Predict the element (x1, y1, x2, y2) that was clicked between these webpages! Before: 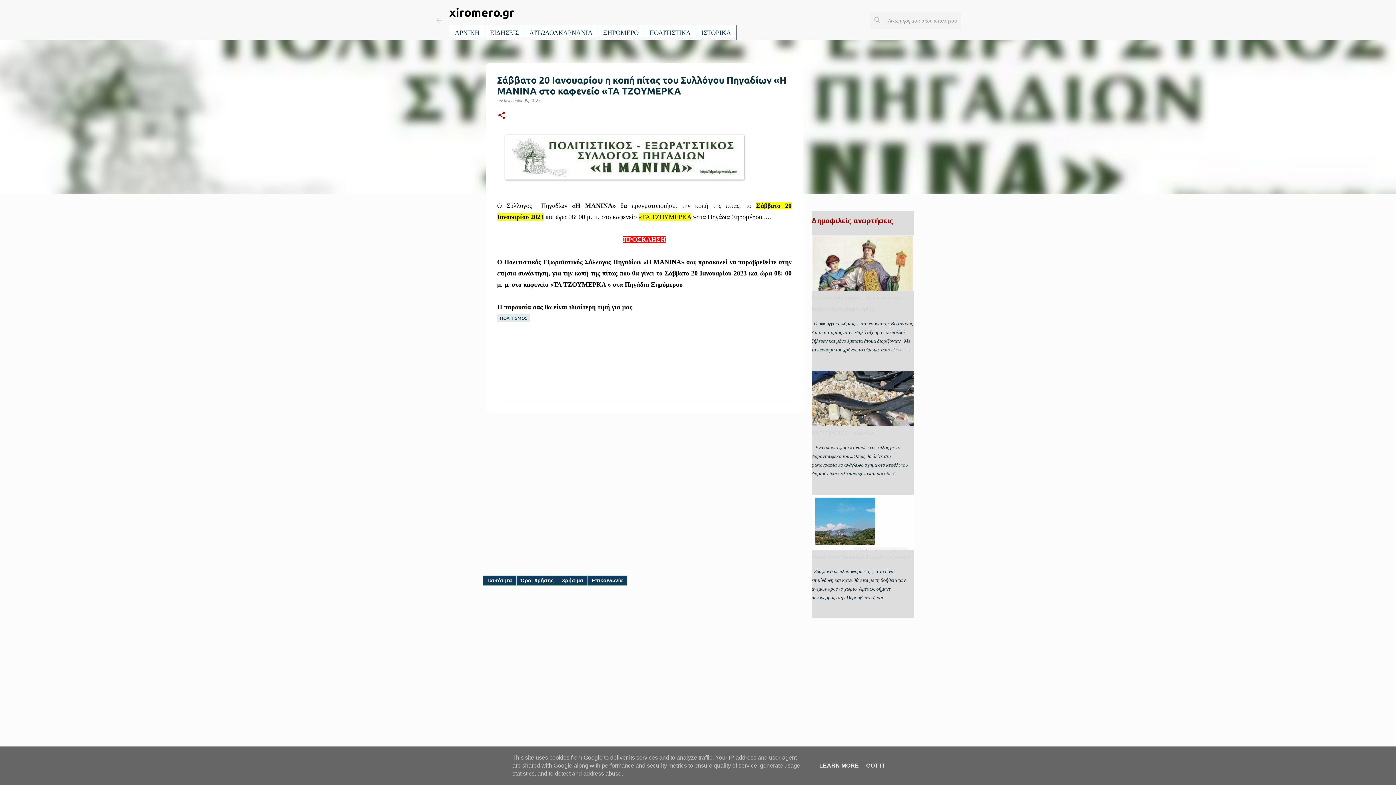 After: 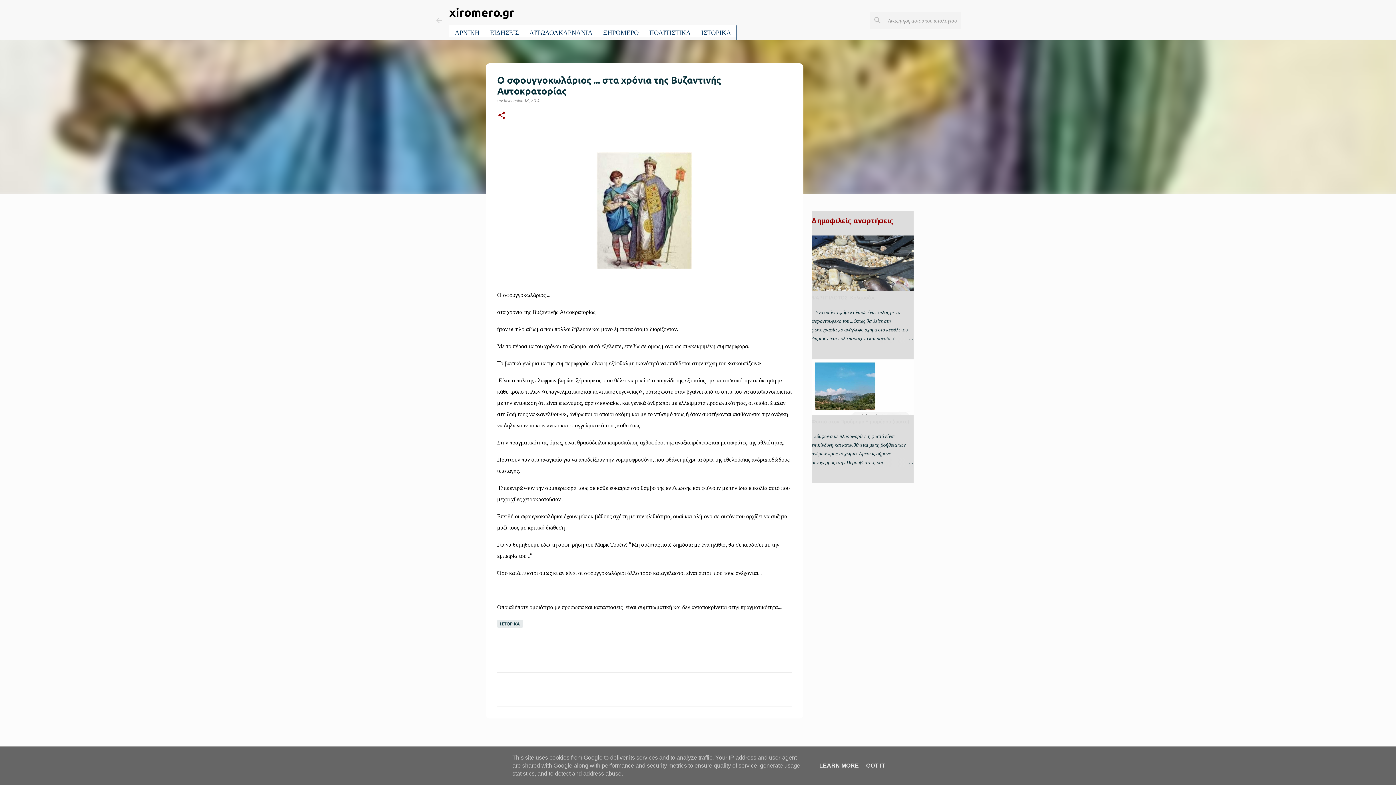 Action: bbox: (878, 345, 913, 354)